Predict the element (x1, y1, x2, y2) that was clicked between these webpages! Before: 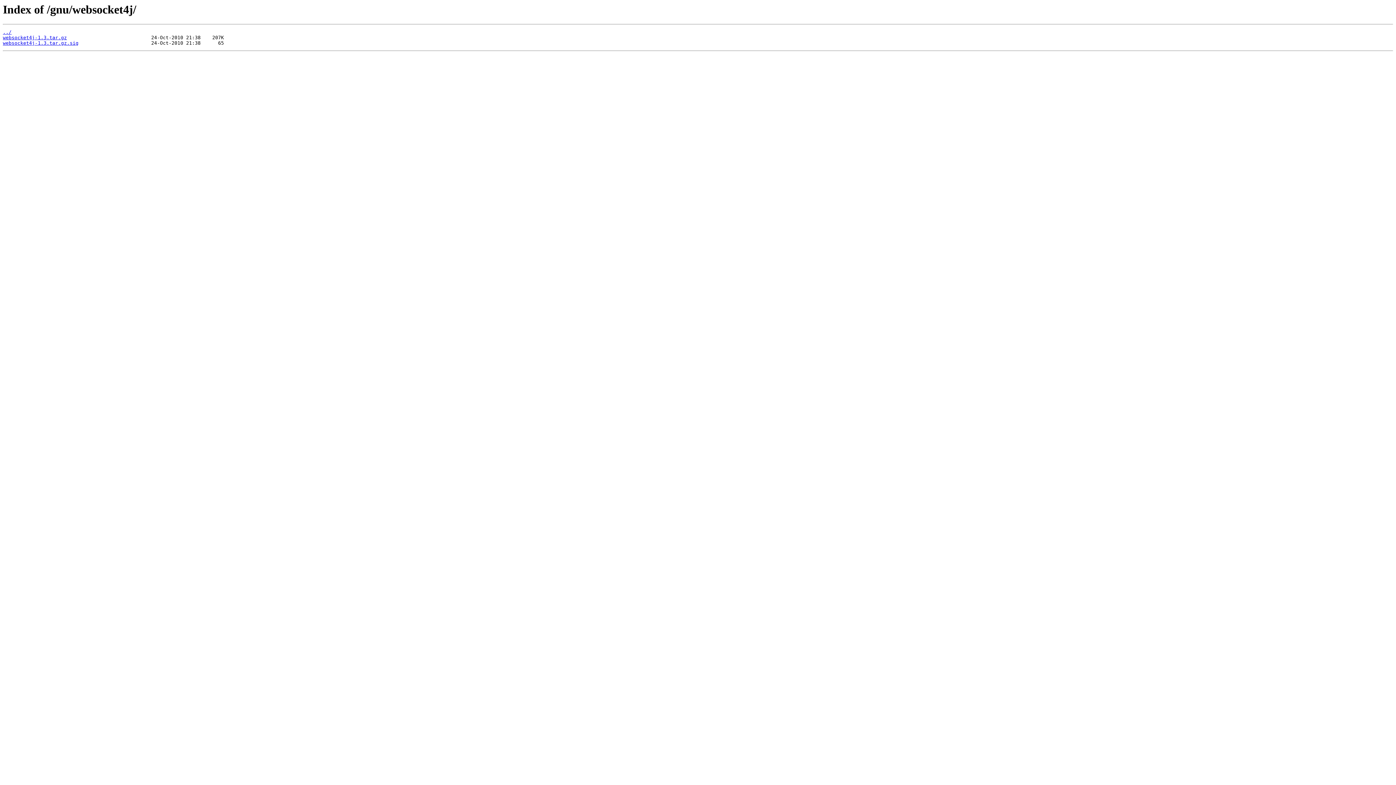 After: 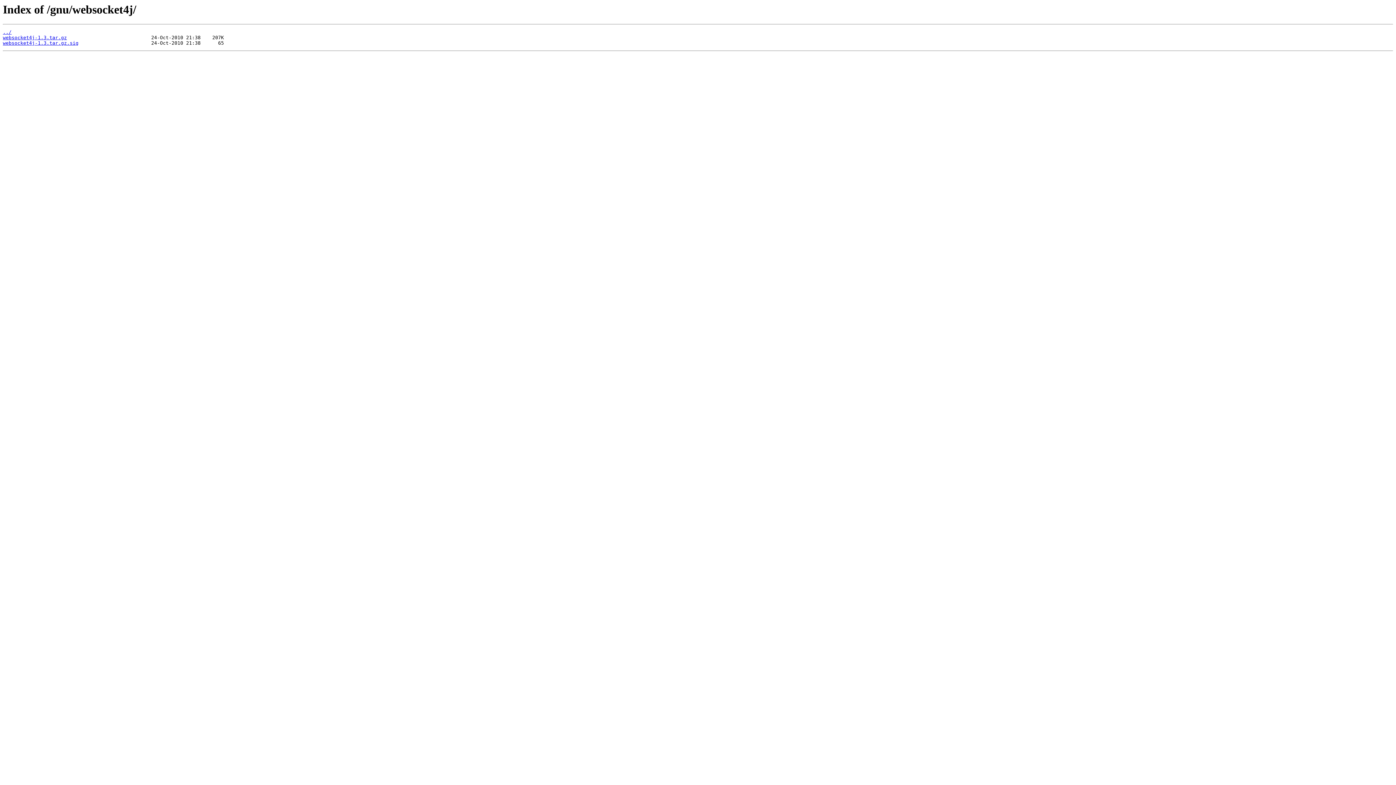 Action: label: websocket4j-1.3.tar.gz.sig bbox: (2, 40, 78, 45)